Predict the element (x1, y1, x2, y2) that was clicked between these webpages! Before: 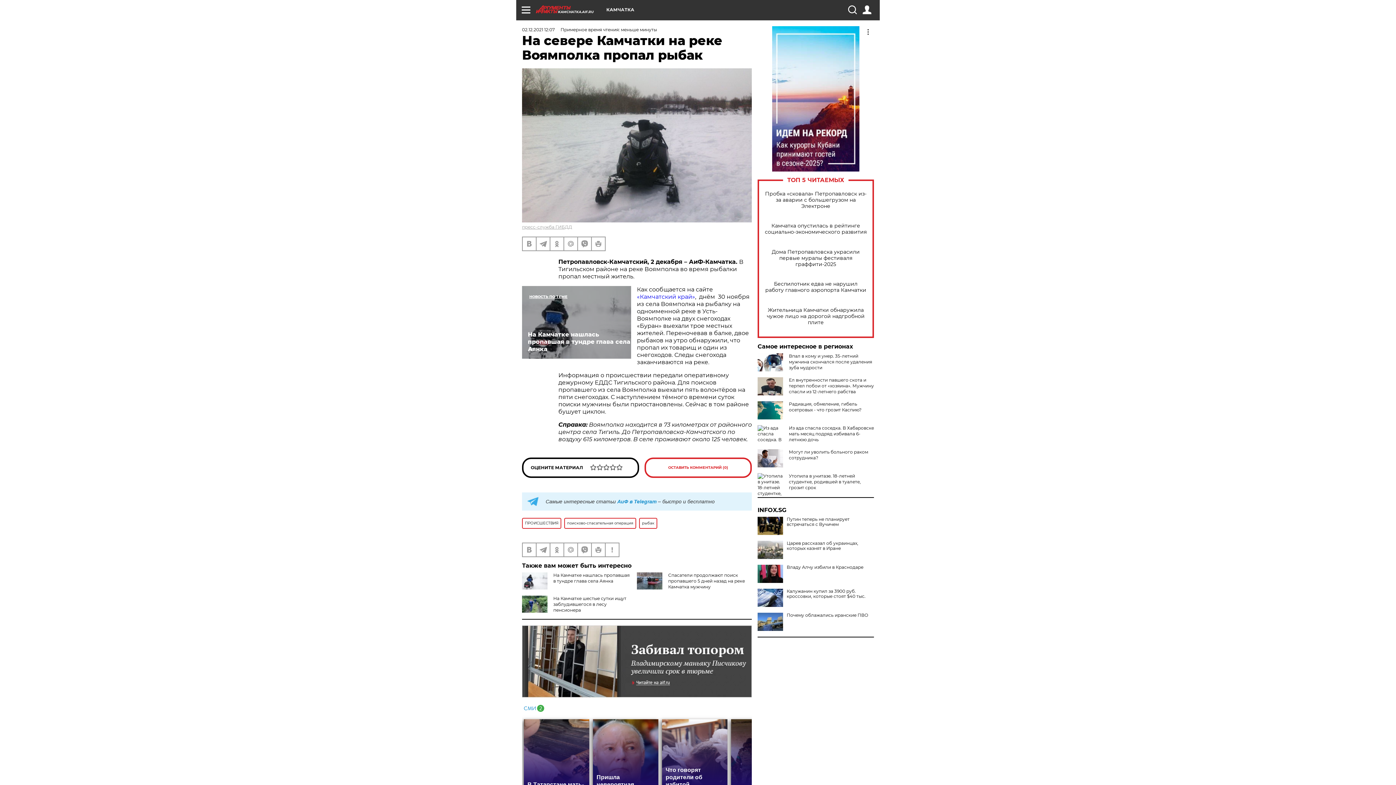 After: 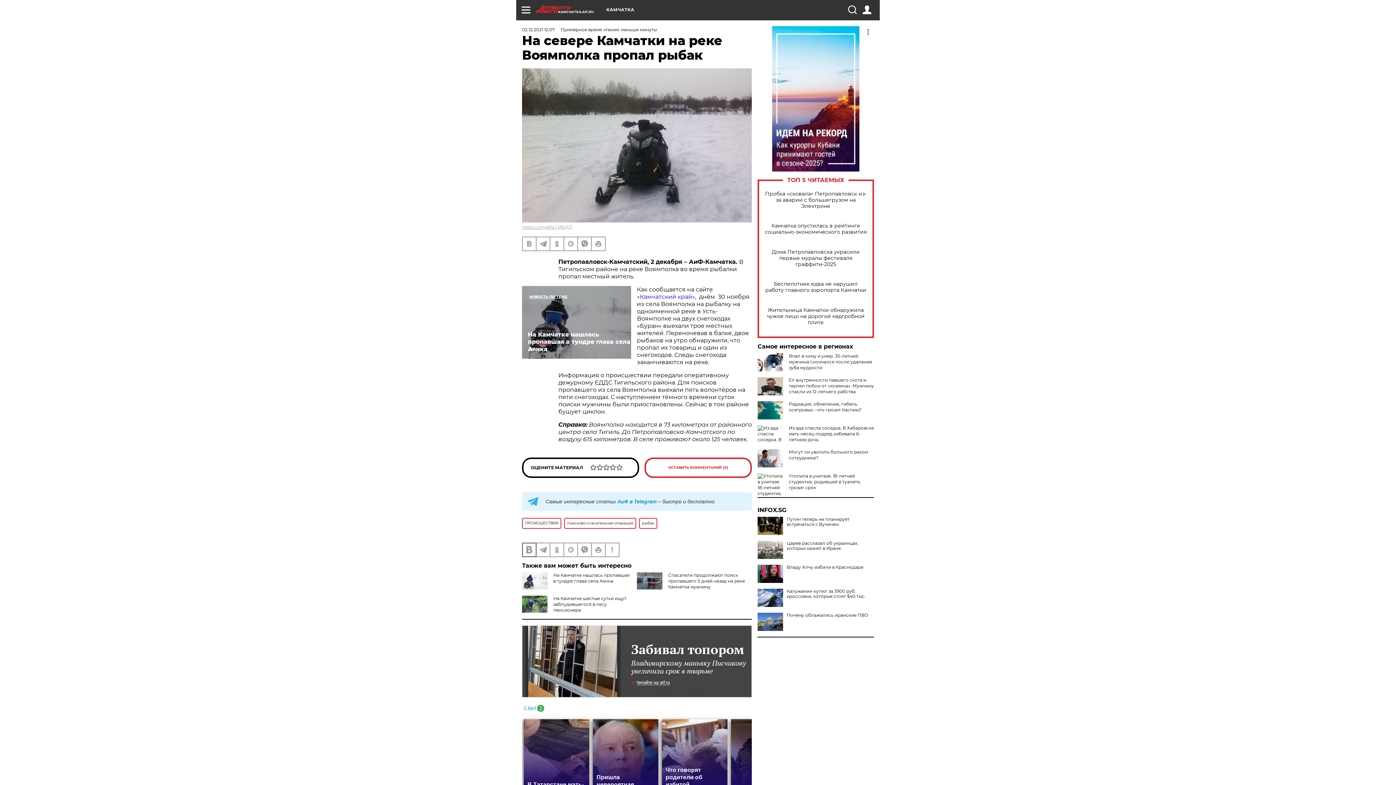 Action: bbox: (522, 543, 536, 556)